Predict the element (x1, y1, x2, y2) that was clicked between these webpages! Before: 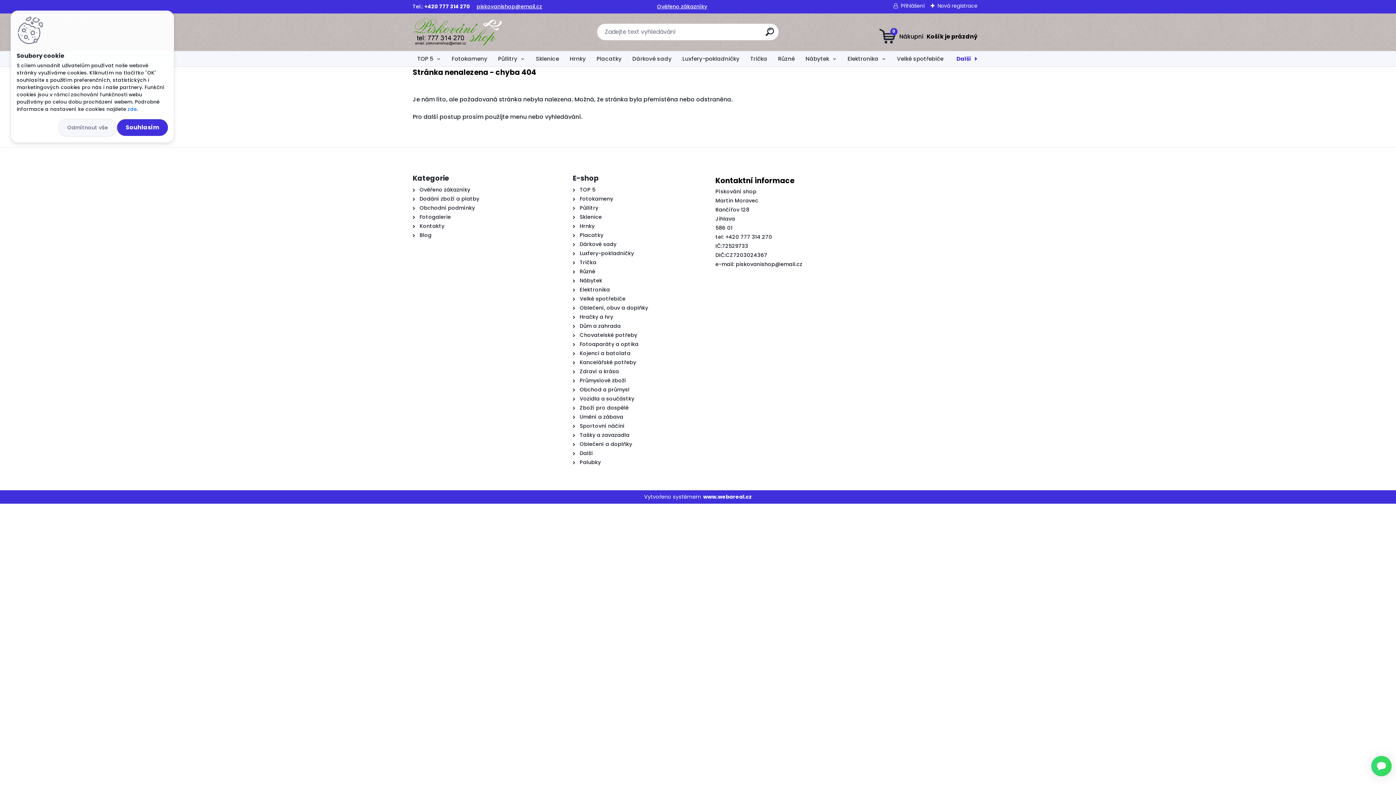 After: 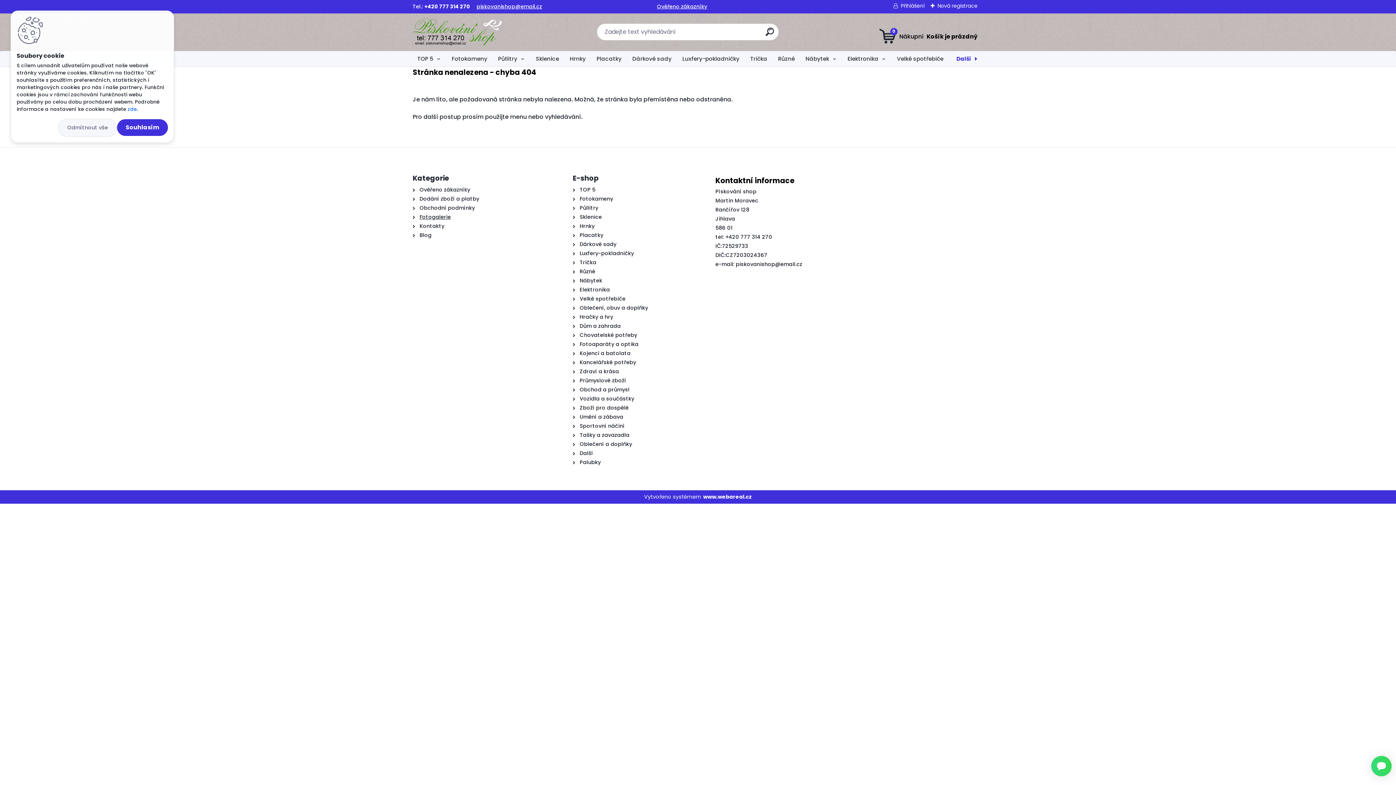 Action: label: Fotogalerie bbox: (419, 213, 450, 220)